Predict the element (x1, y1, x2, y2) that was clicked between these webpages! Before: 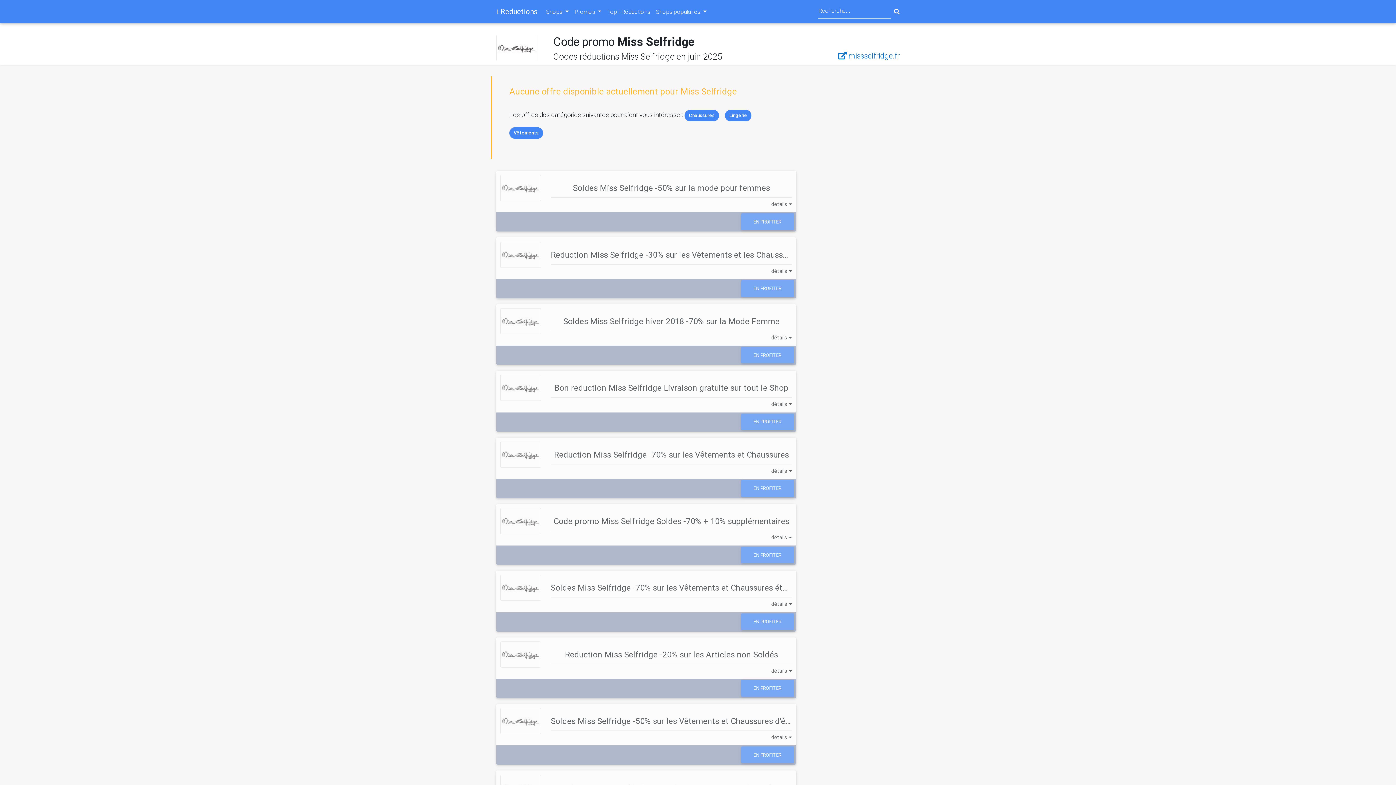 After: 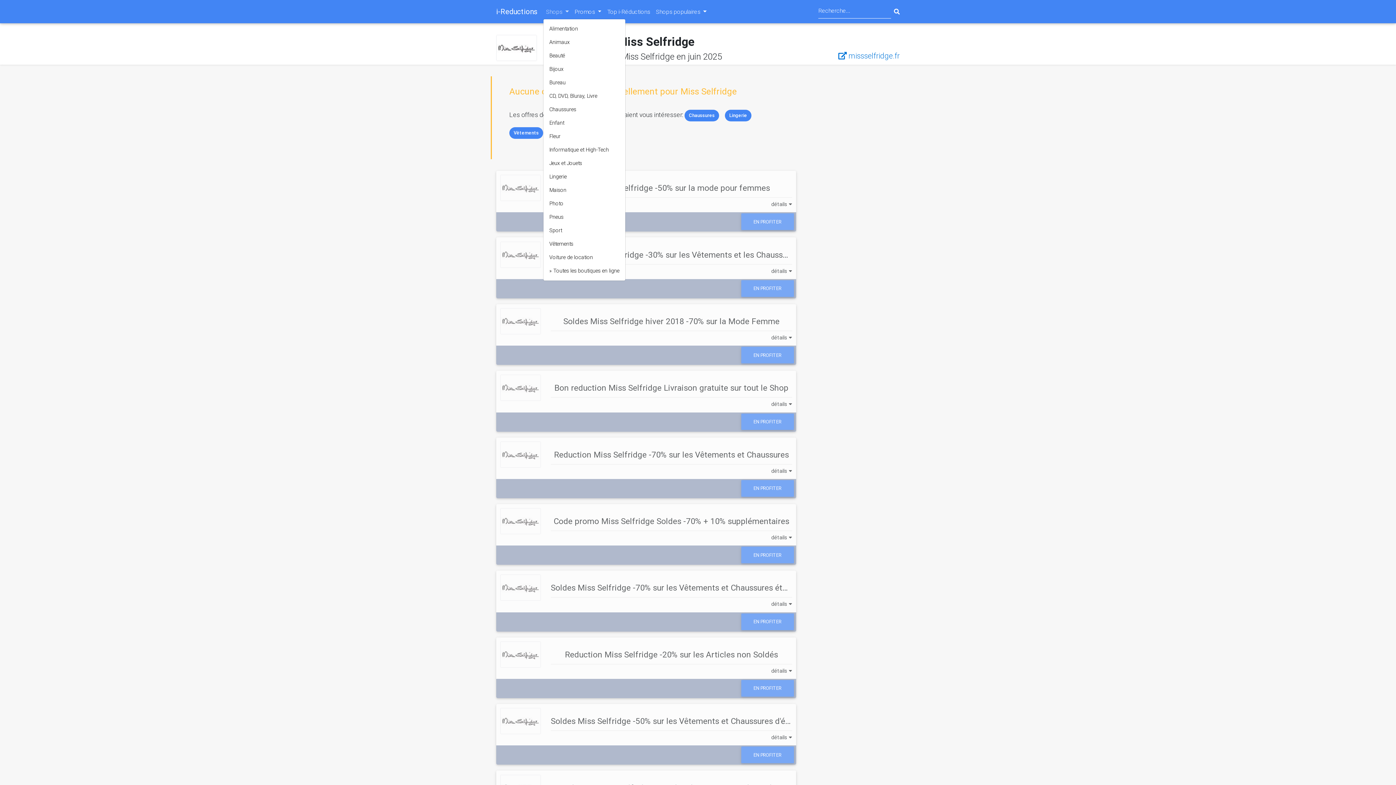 Action: label: Shops  bbox: (543, 4, 571, 18)